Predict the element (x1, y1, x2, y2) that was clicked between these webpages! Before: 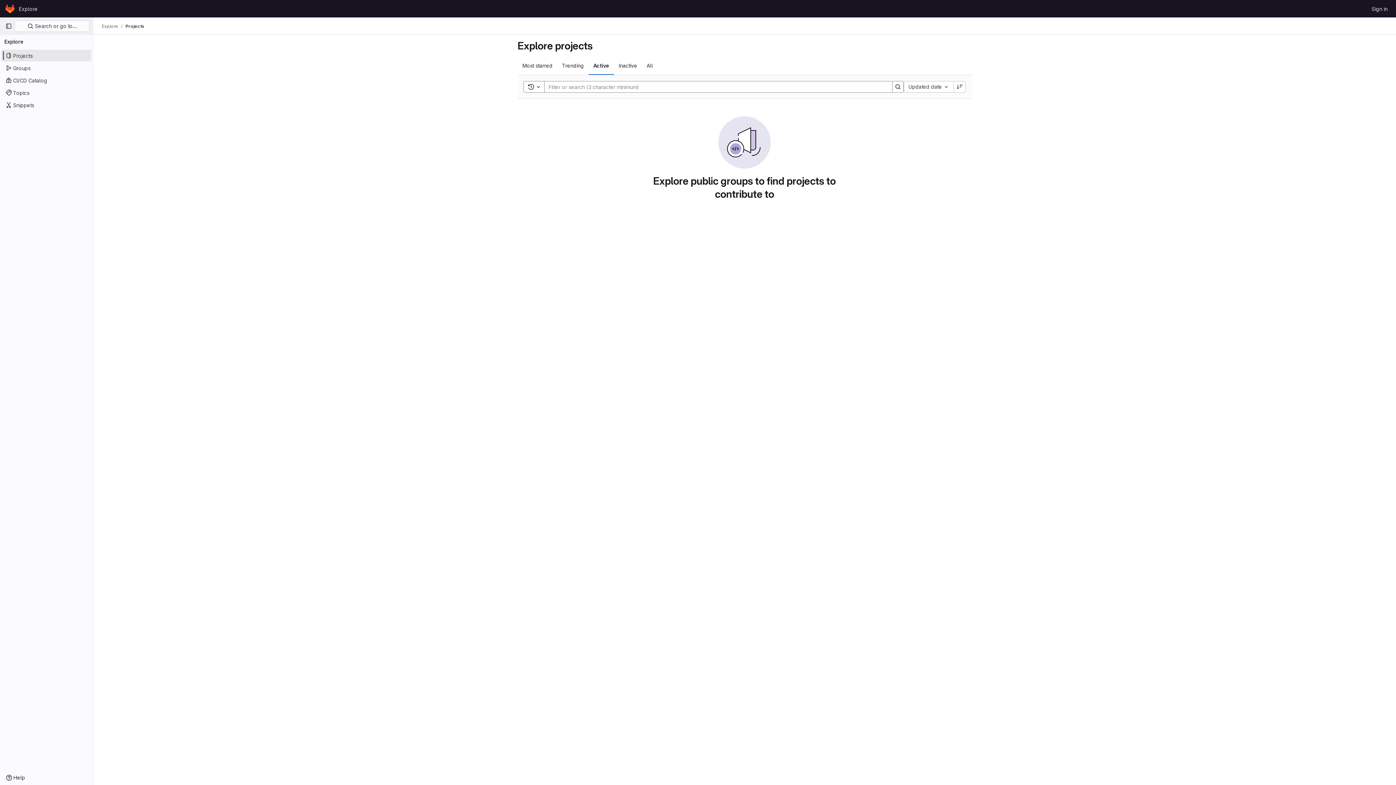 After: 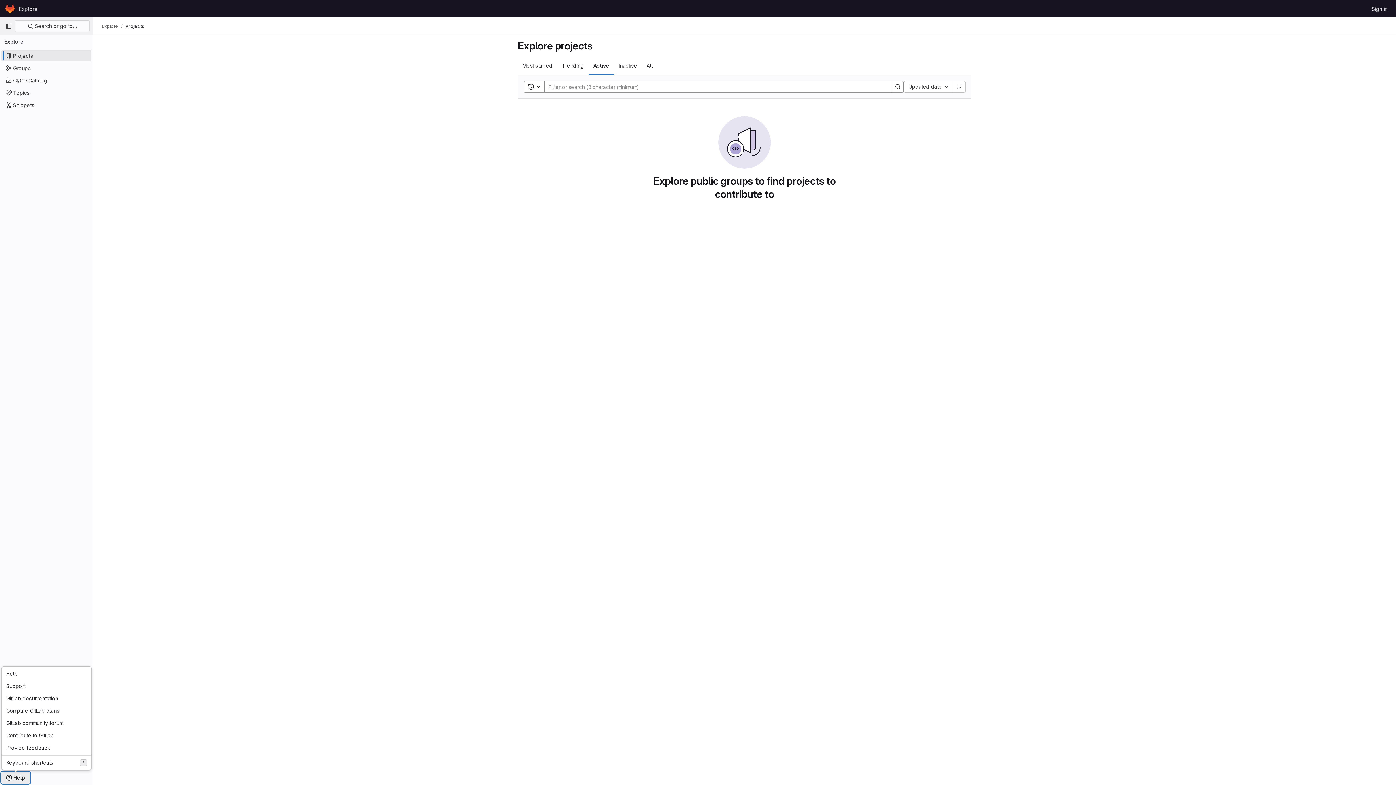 Action: bbox: (1, 772, 29, 784) label: Help